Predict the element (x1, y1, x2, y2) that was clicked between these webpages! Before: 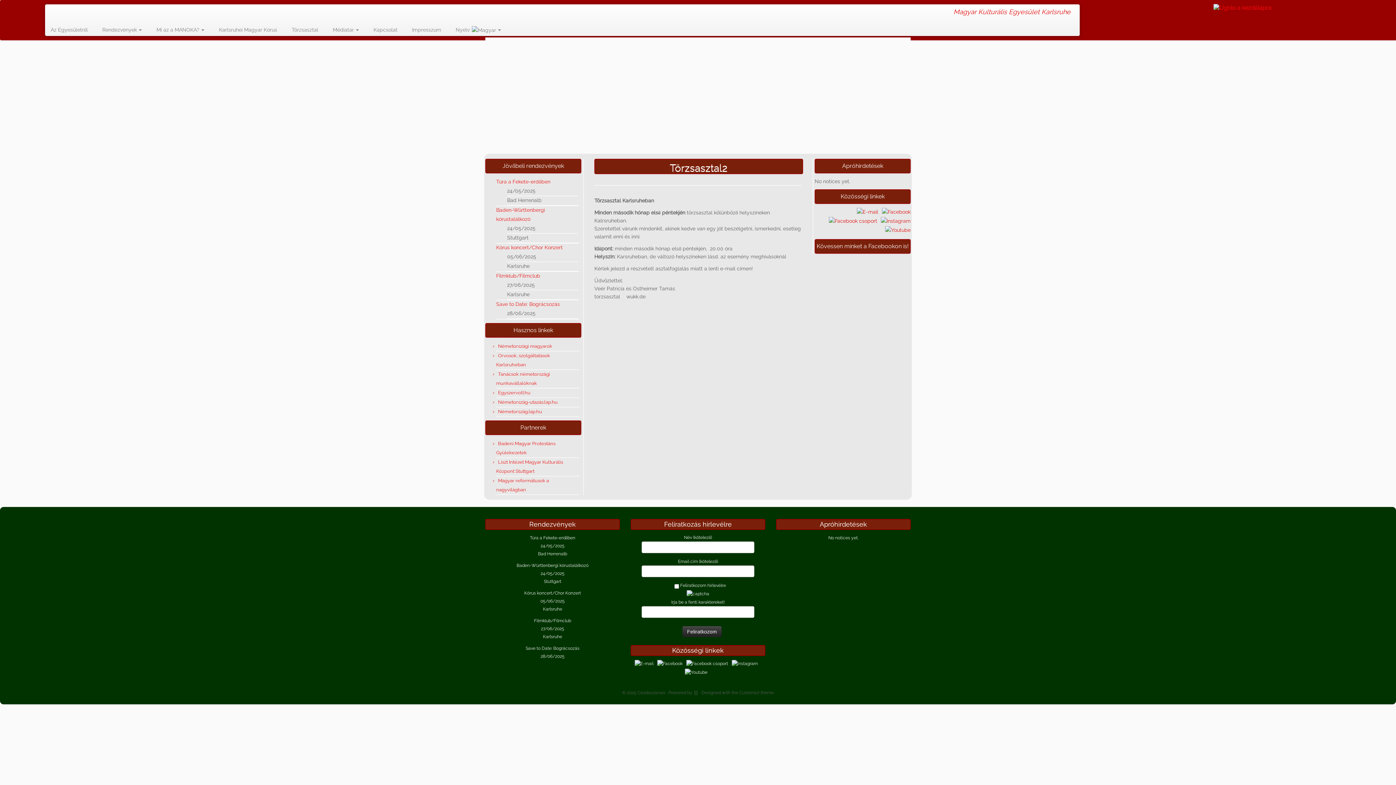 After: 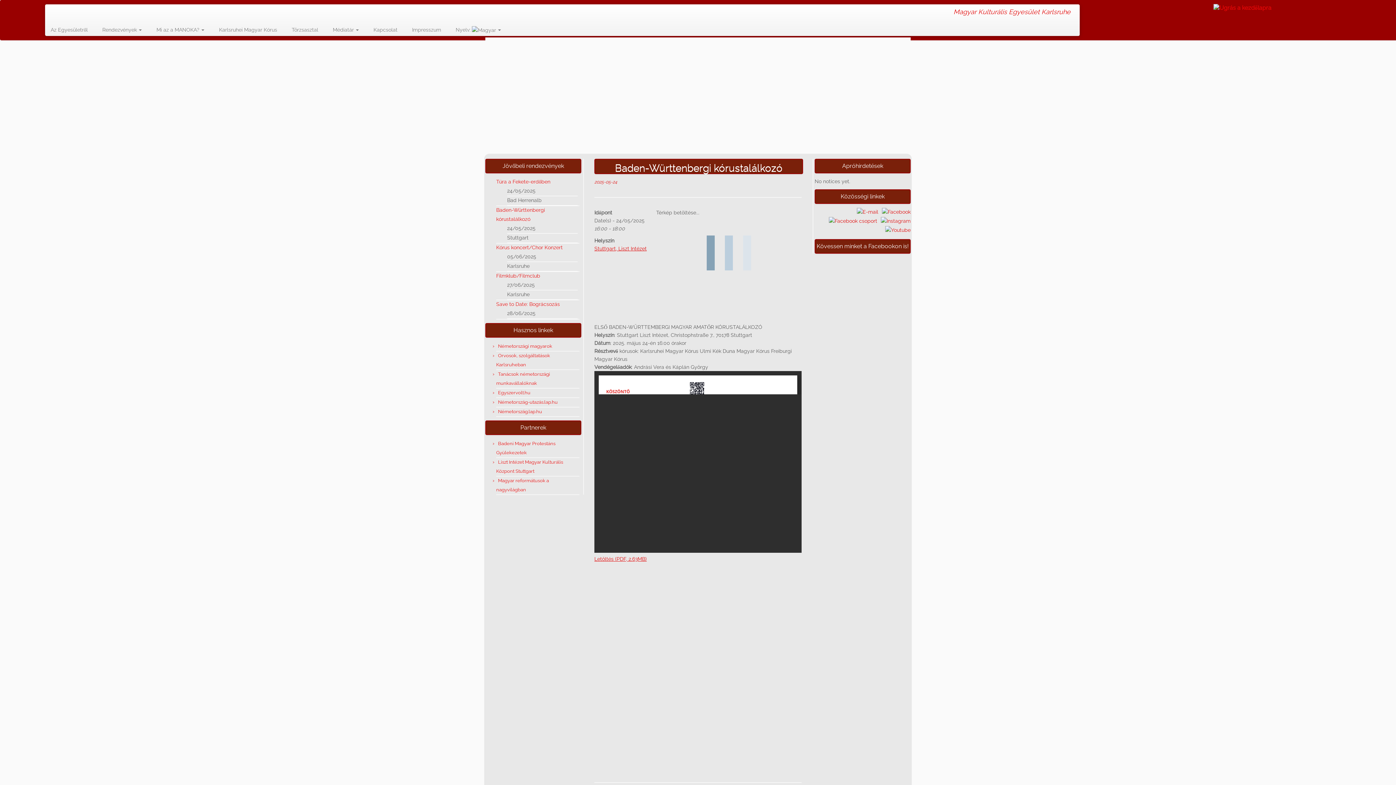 Action: bbox: (516, 563, 588, 568) label: Baden-Württenbergi kórustalálkozó